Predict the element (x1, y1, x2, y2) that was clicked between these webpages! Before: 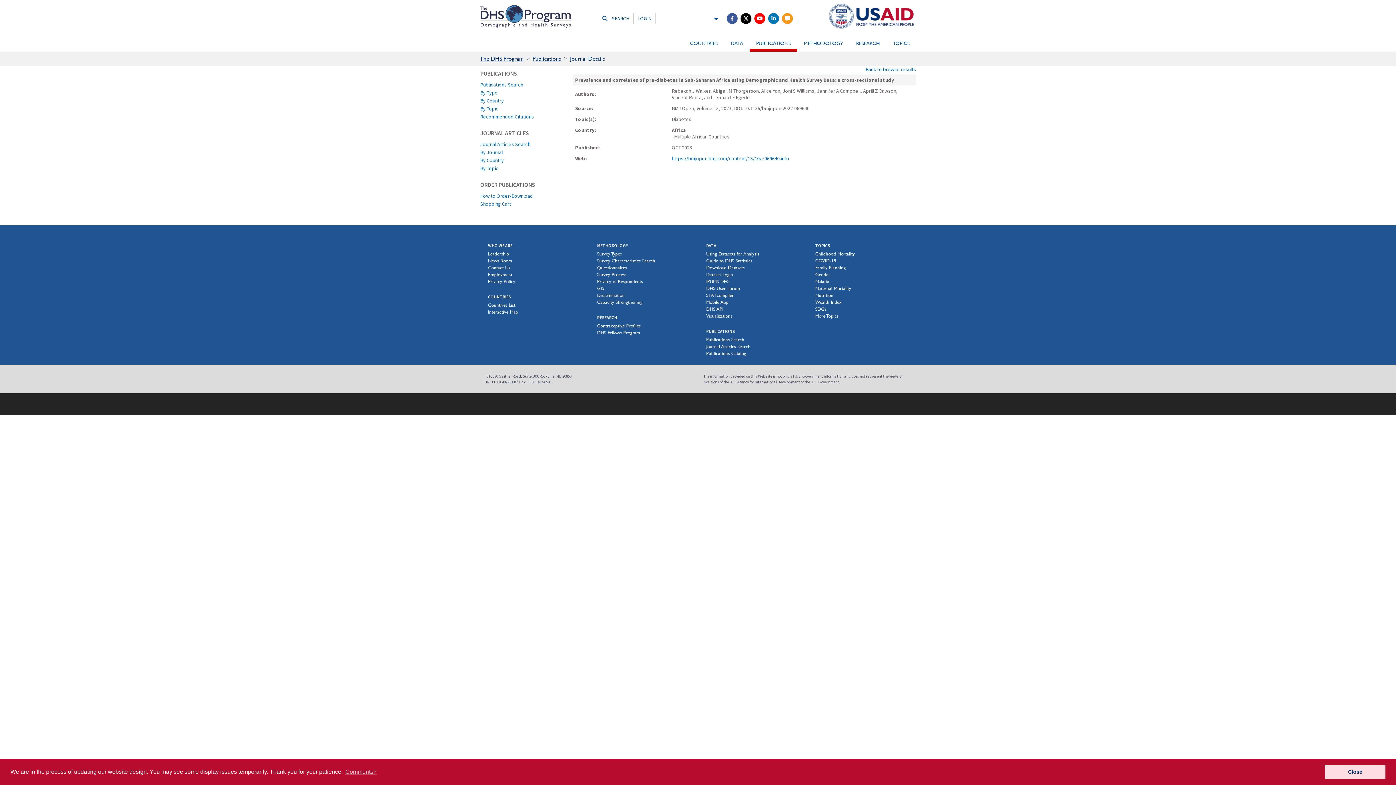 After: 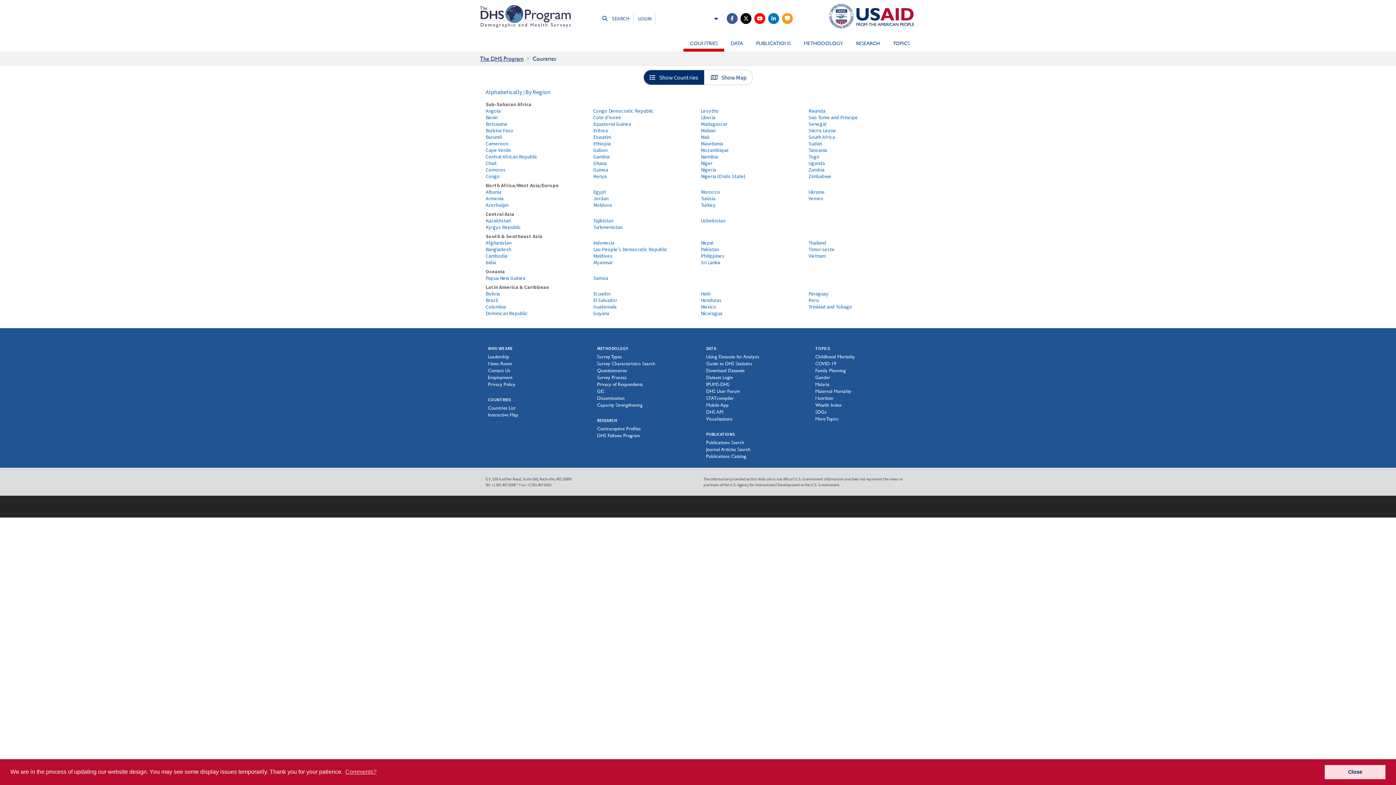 Action: label: COUNTRIES bbox: (488, 294, 511, 299)